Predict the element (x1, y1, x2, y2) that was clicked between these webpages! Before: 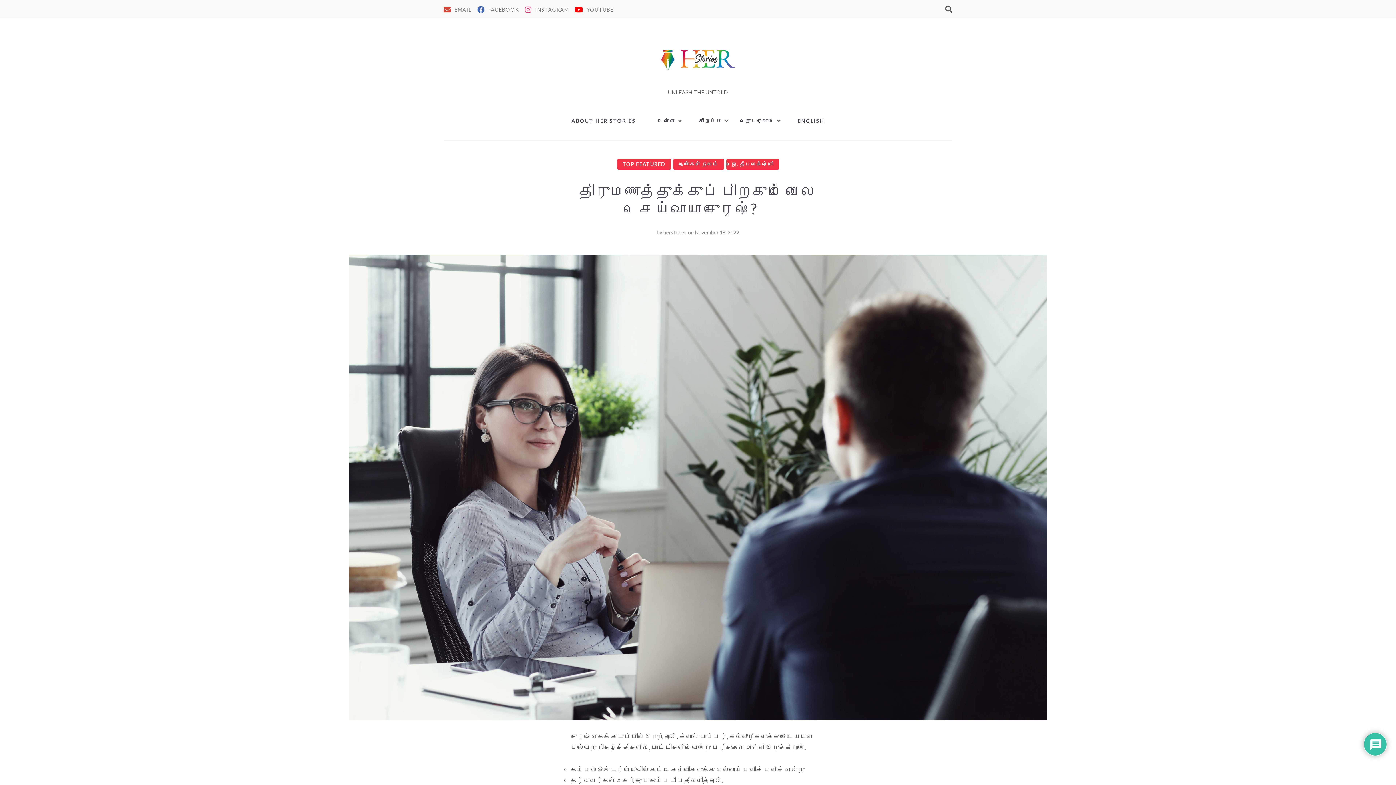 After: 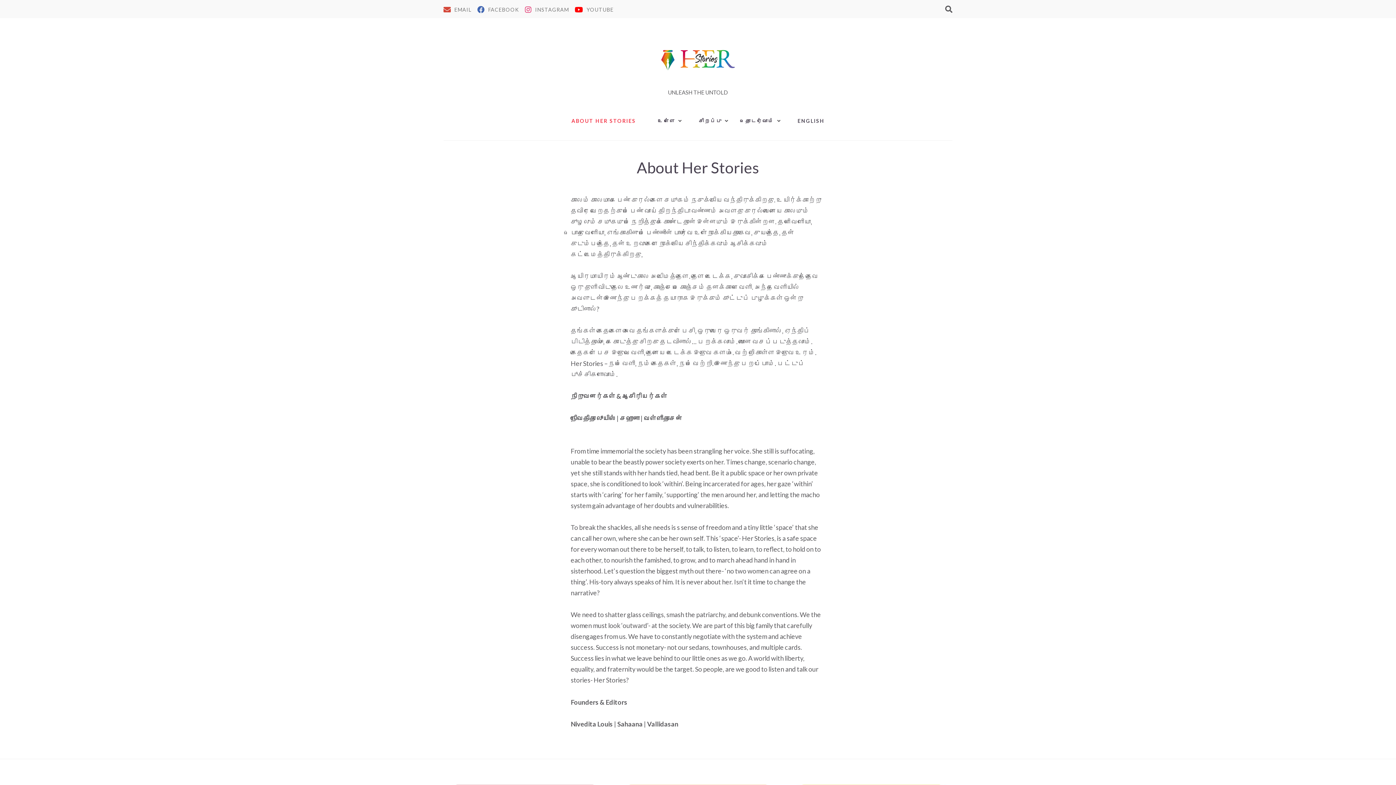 Action: bbox: (564, 114, 643, 127) label: ABOUT HER STORIES